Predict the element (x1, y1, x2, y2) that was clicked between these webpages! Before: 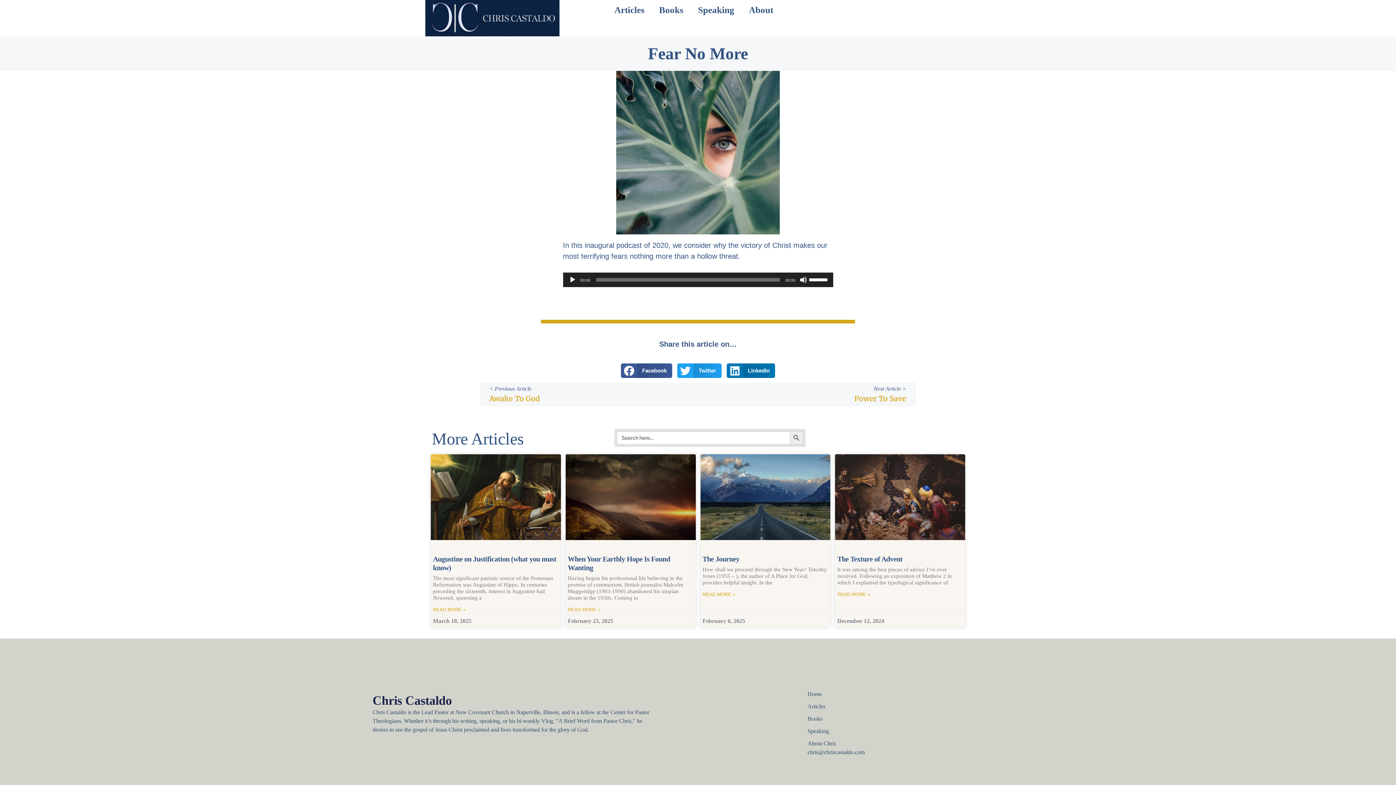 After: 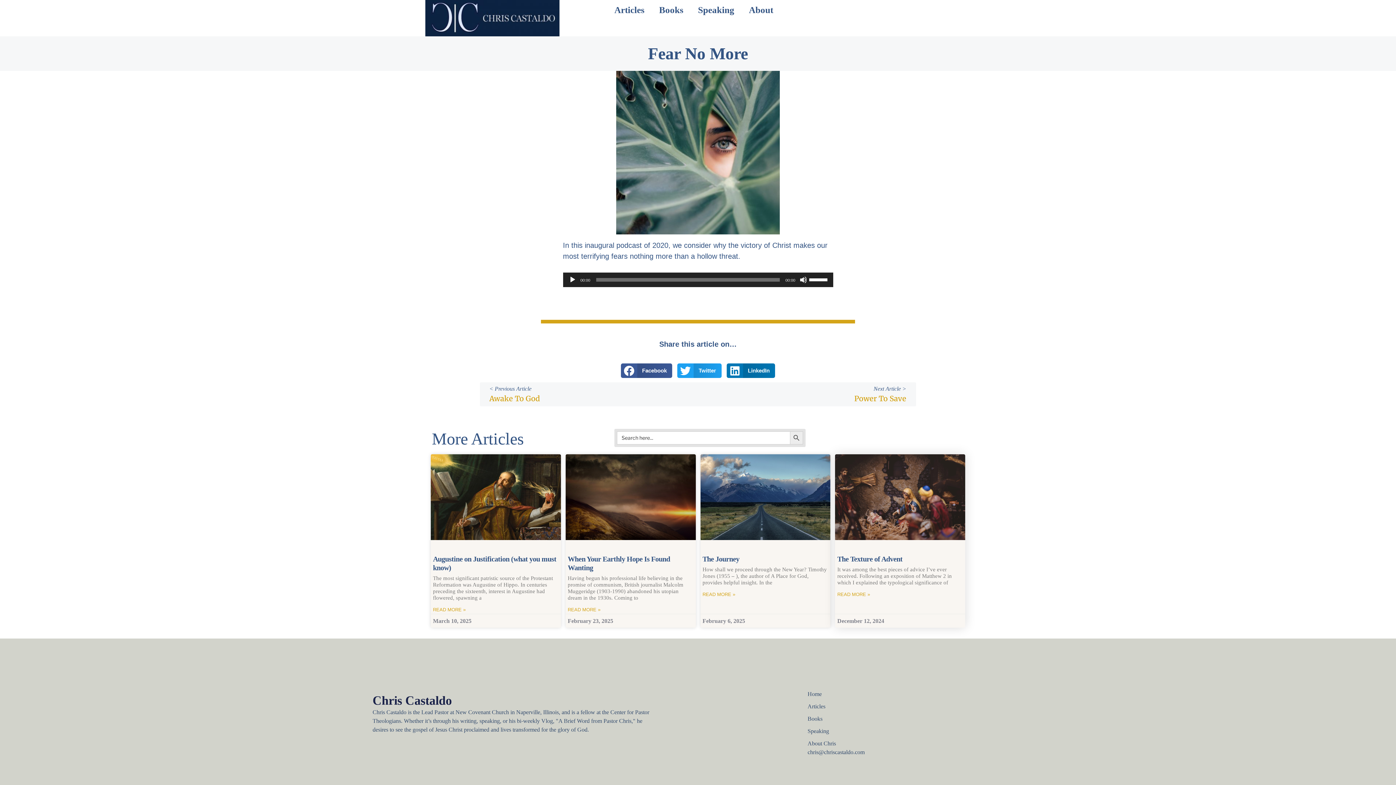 Action: bbox: (837, 594, 870, 594) label: Read more about The Texture of Advent